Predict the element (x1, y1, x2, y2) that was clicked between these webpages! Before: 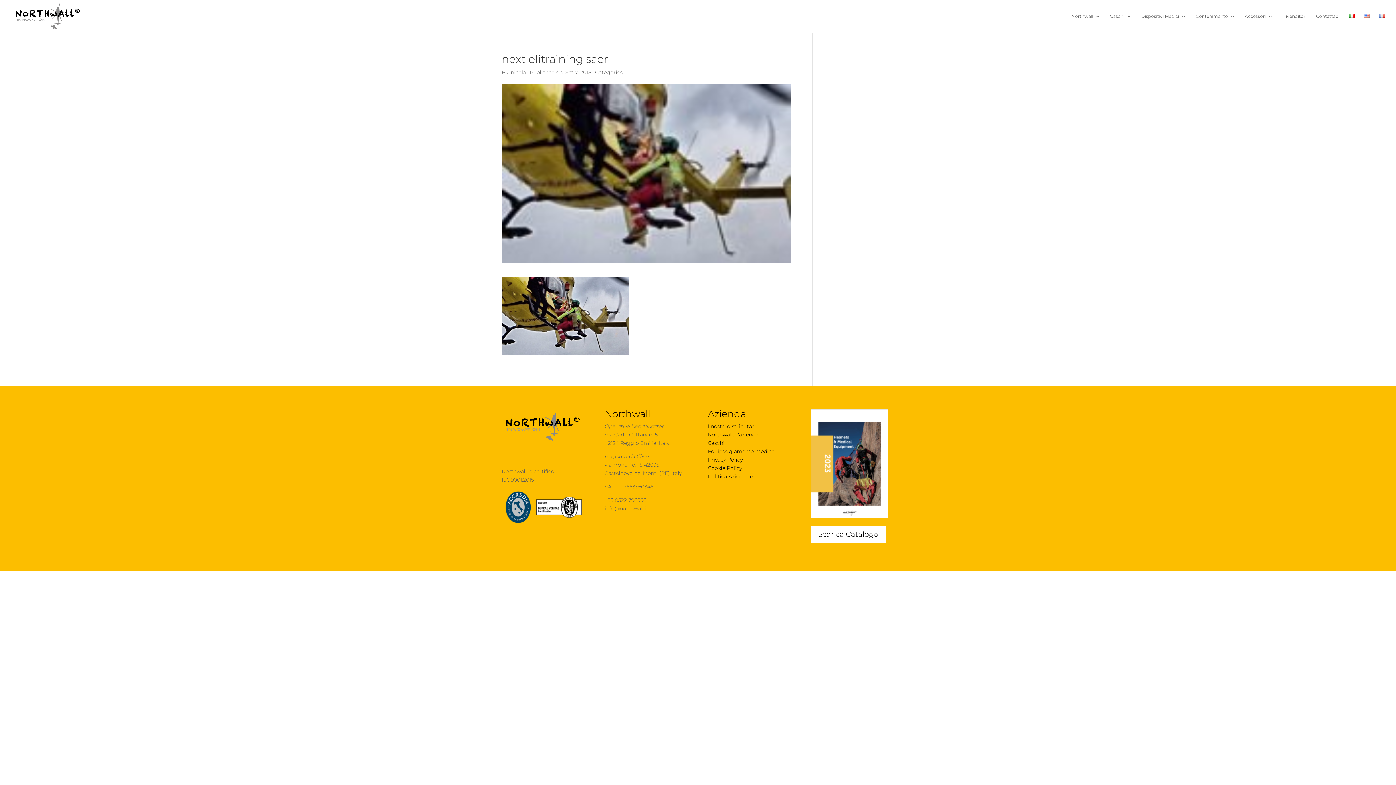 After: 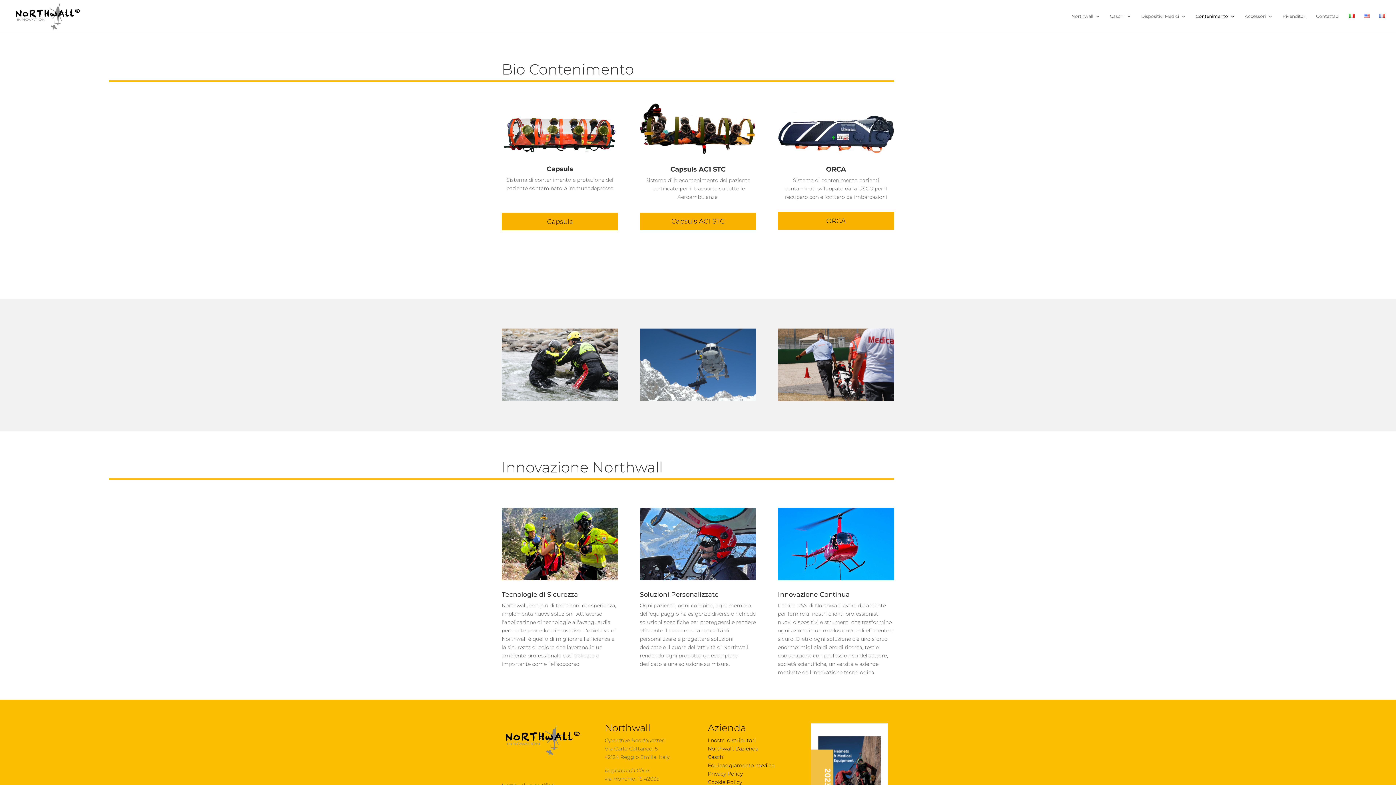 Action: bbox: (1196, 13, 1235, 32) label: Contenimento